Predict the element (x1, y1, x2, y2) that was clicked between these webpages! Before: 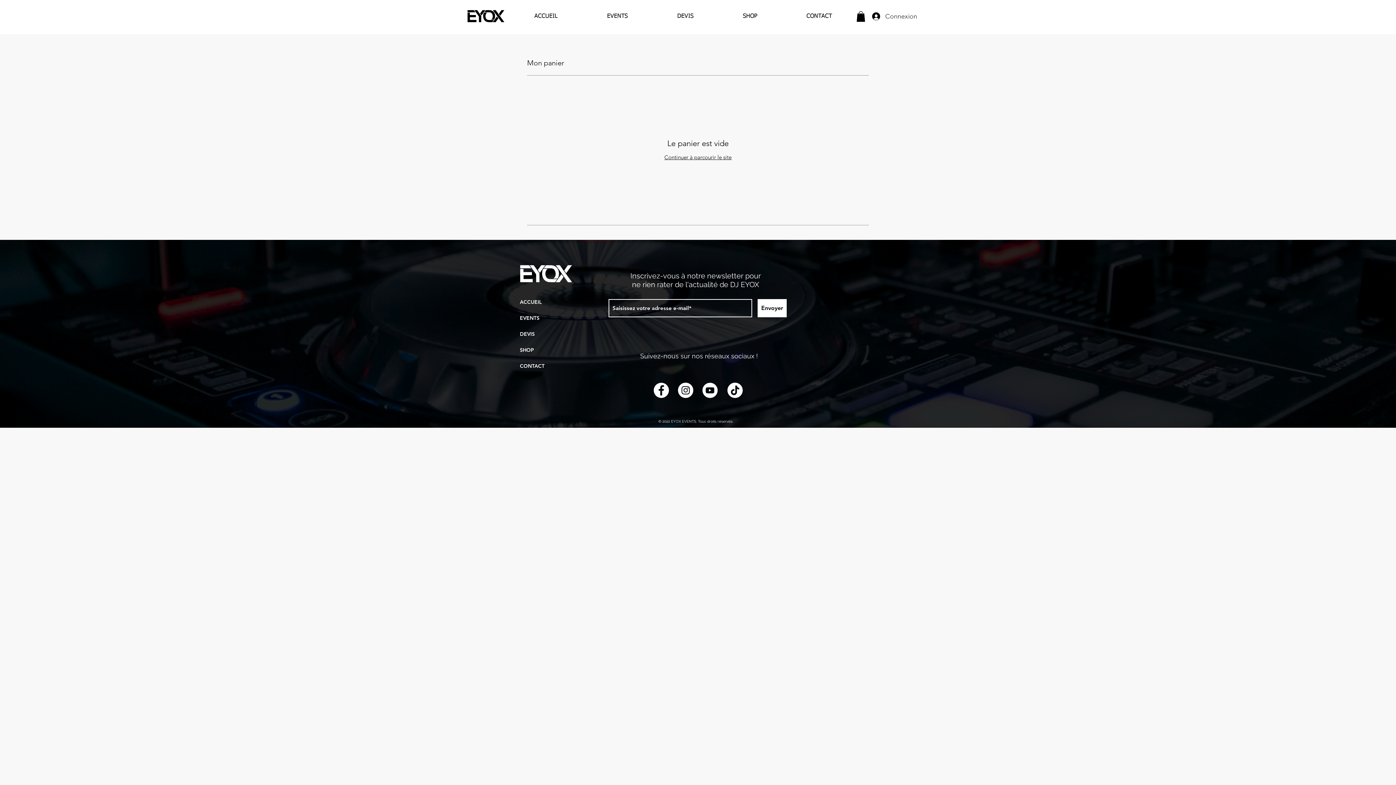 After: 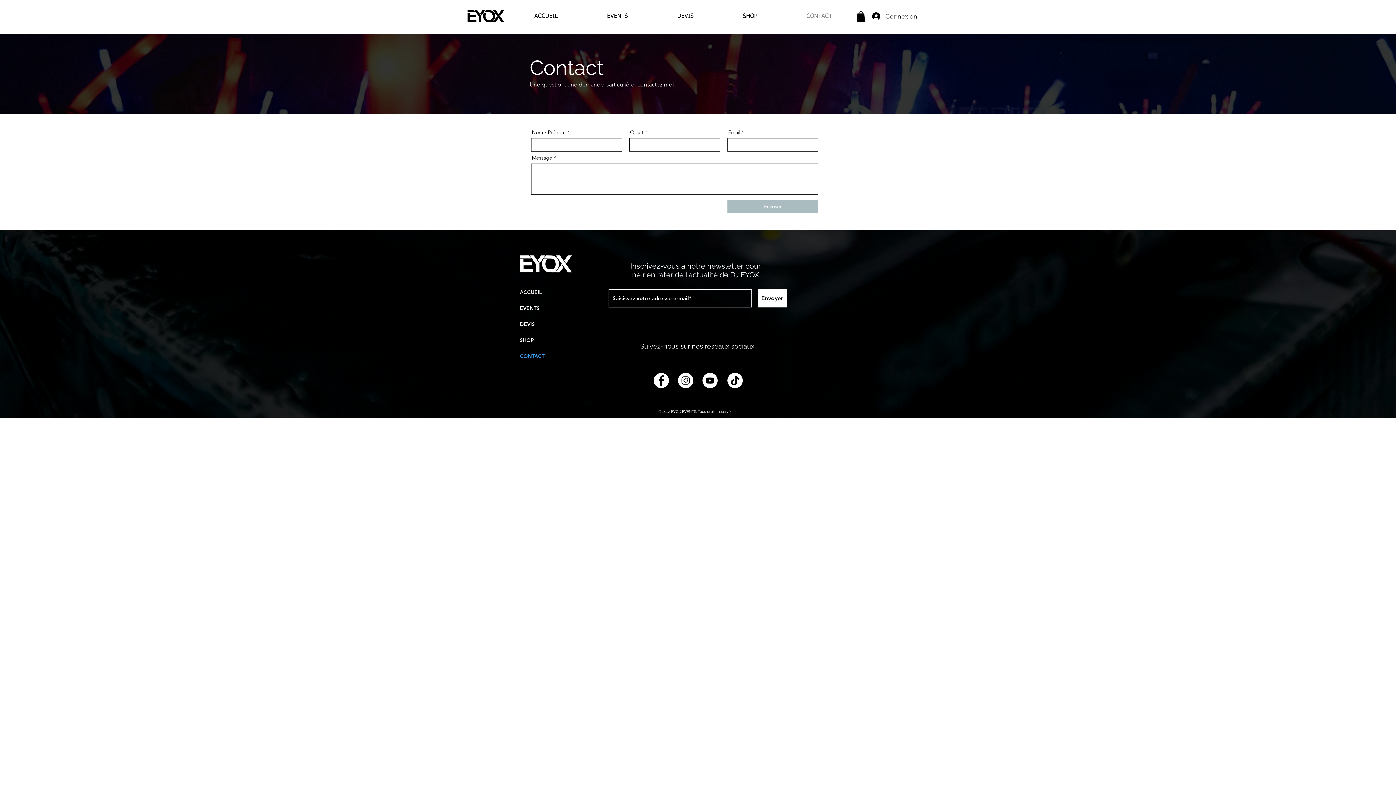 Action: bbox: (520, 358, 597, 374) label: CONTACT